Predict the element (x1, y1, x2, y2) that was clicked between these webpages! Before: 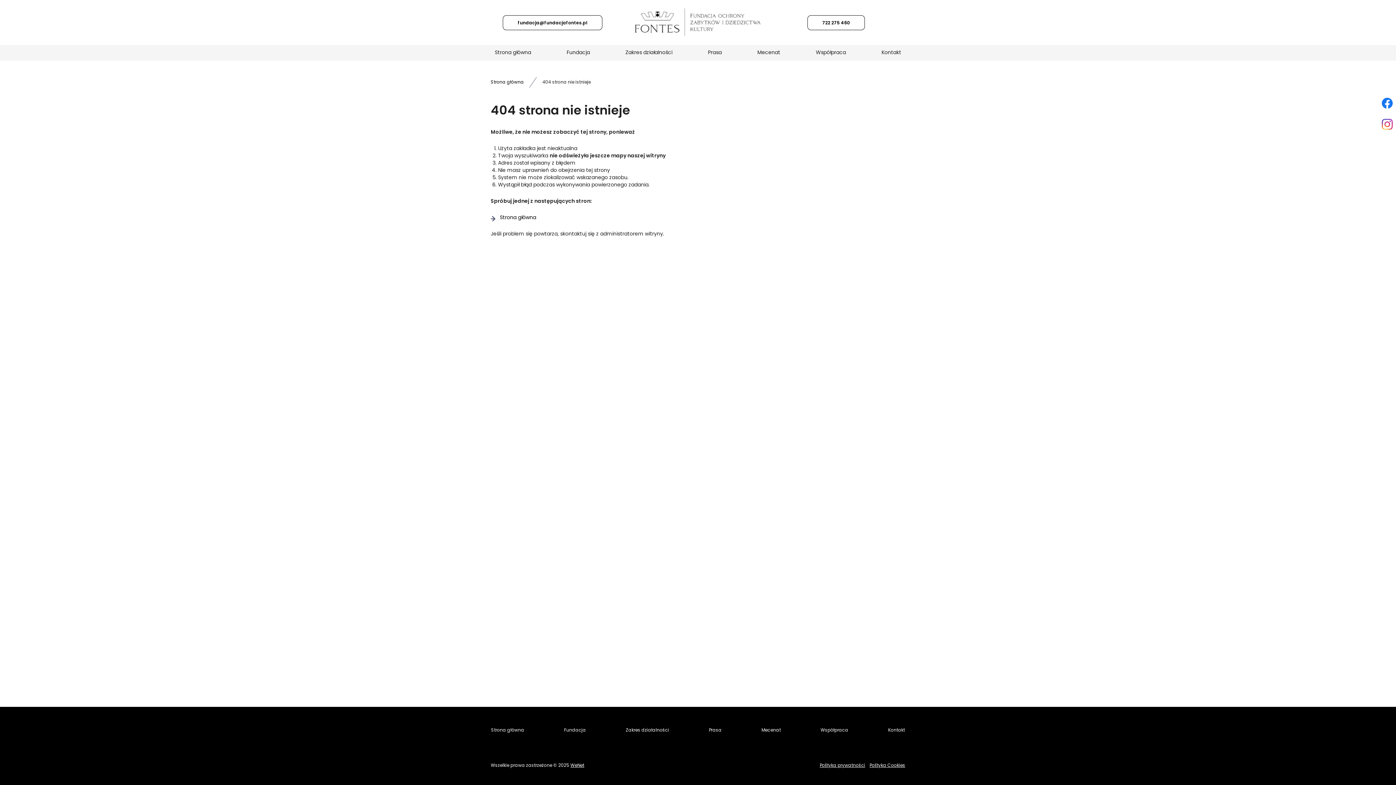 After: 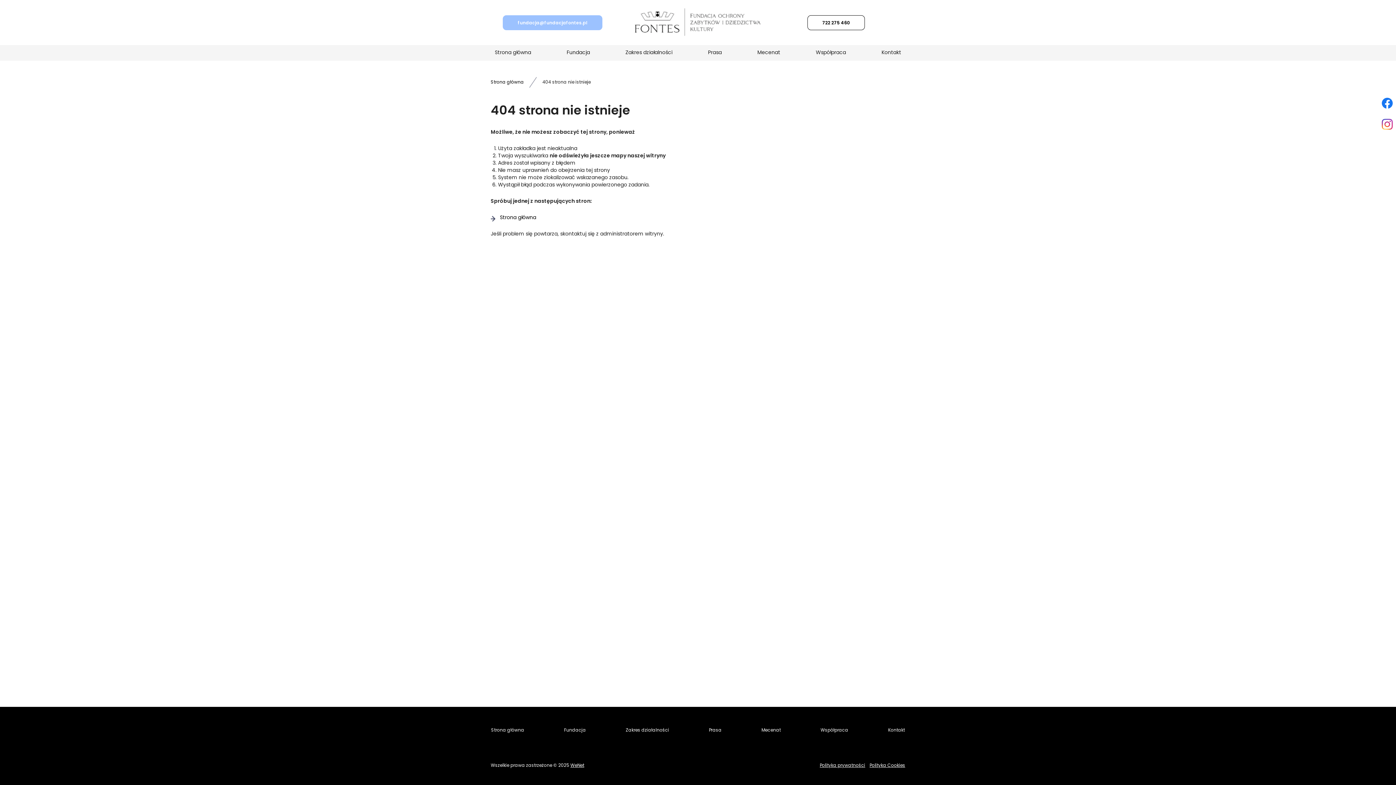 Action: label: fundacja@fundacjafontes.pl bbox: (502, 15, 602, 30)